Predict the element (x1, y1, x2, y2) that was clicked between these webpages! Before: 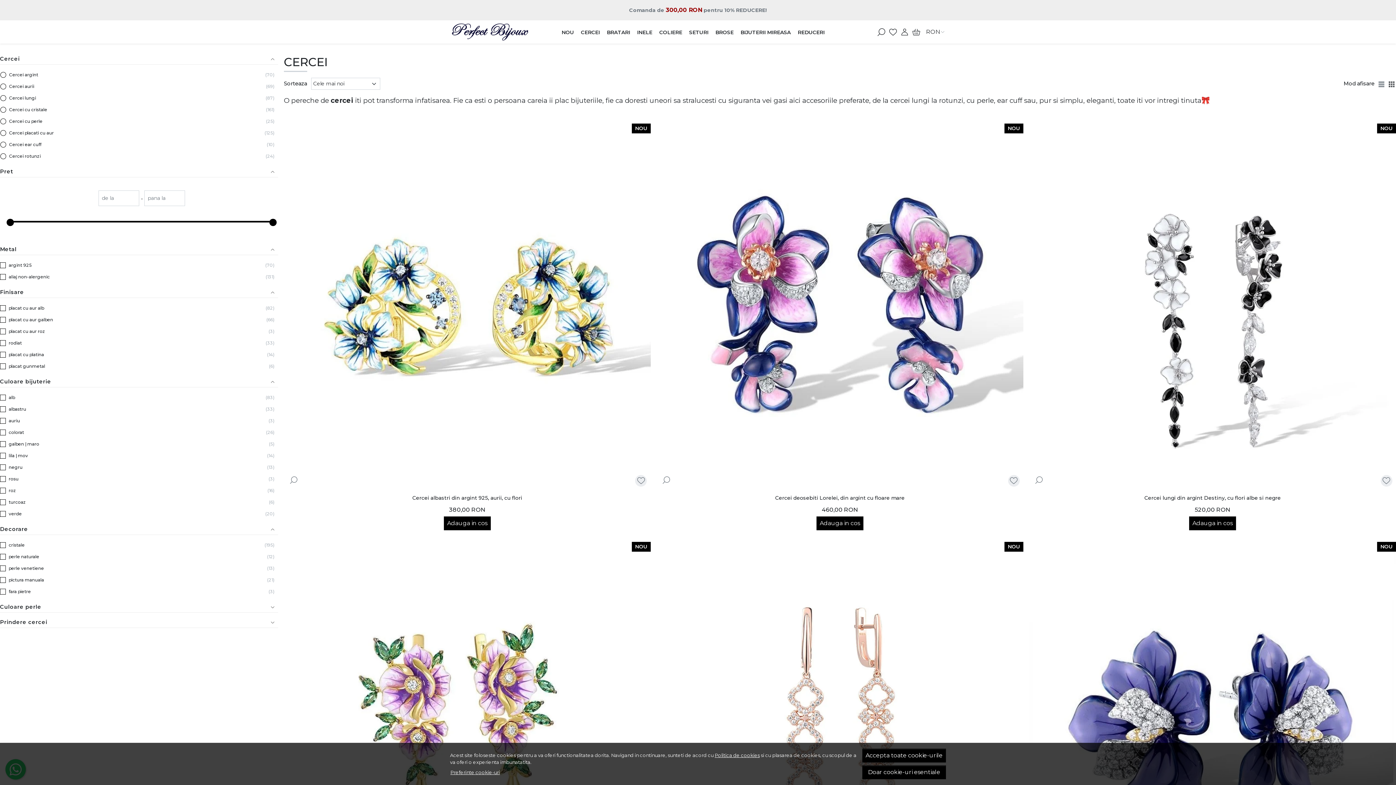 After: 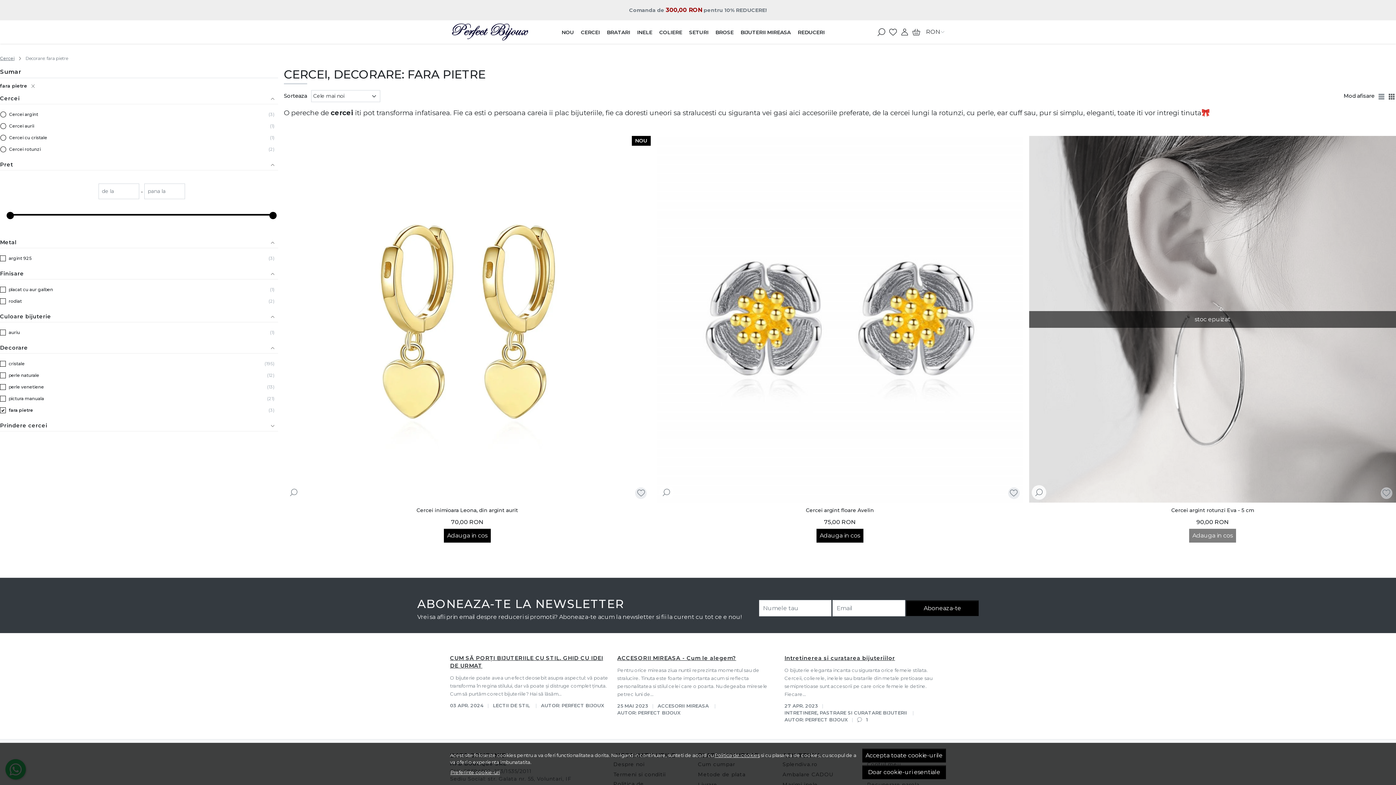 Action: bbox: (8, 586, 30, 597) label: fara pietre